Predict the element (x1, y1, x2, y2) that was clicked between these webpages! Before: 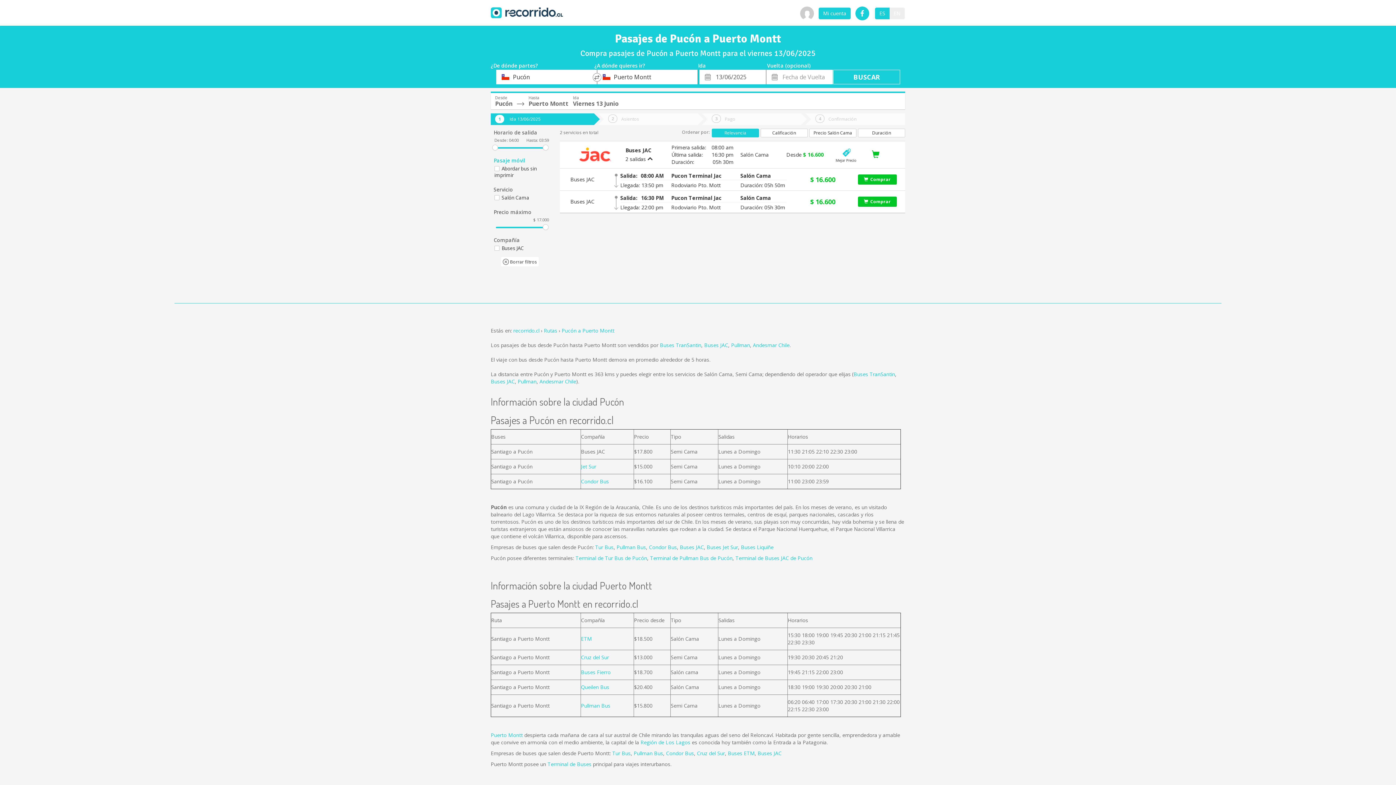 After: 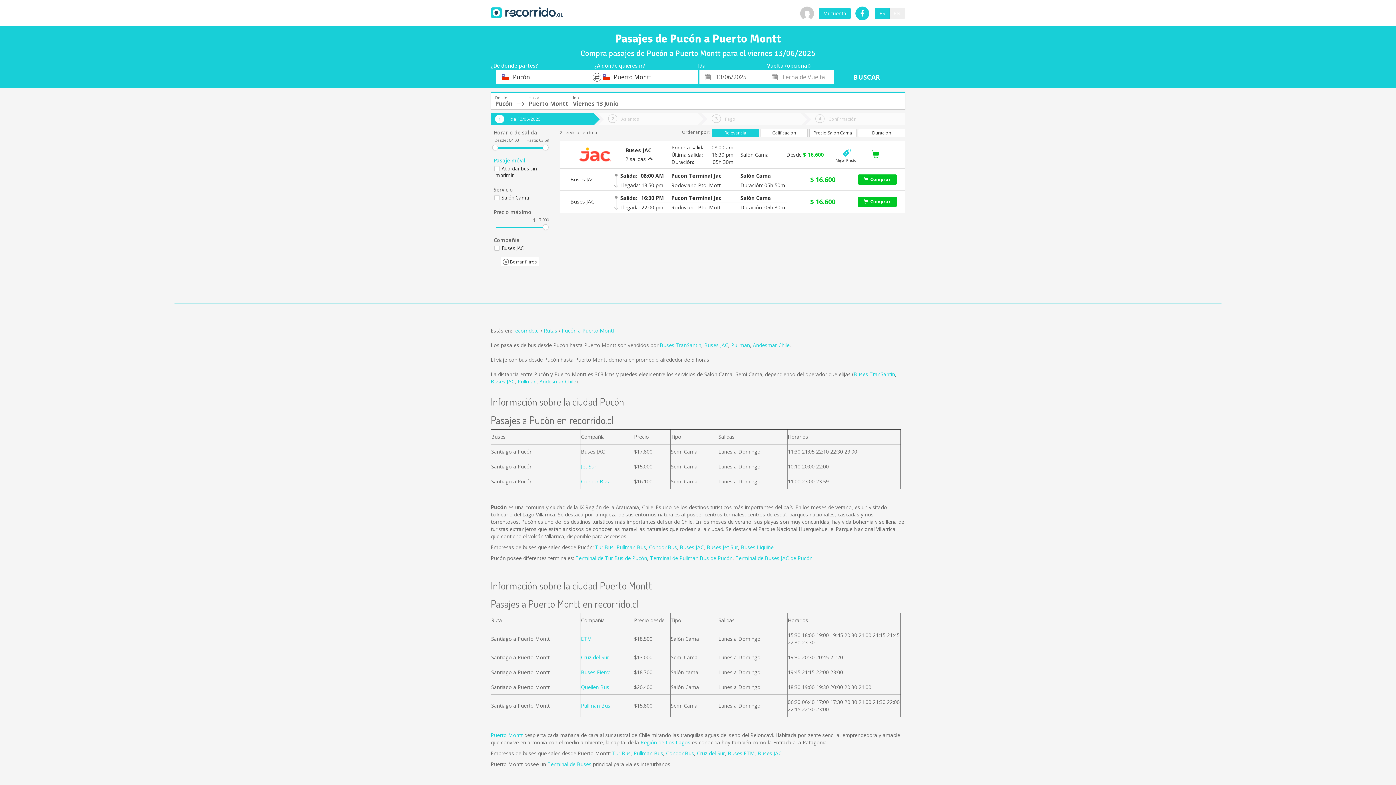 Action: bbox: (875, 7, 889, 19) label: ES